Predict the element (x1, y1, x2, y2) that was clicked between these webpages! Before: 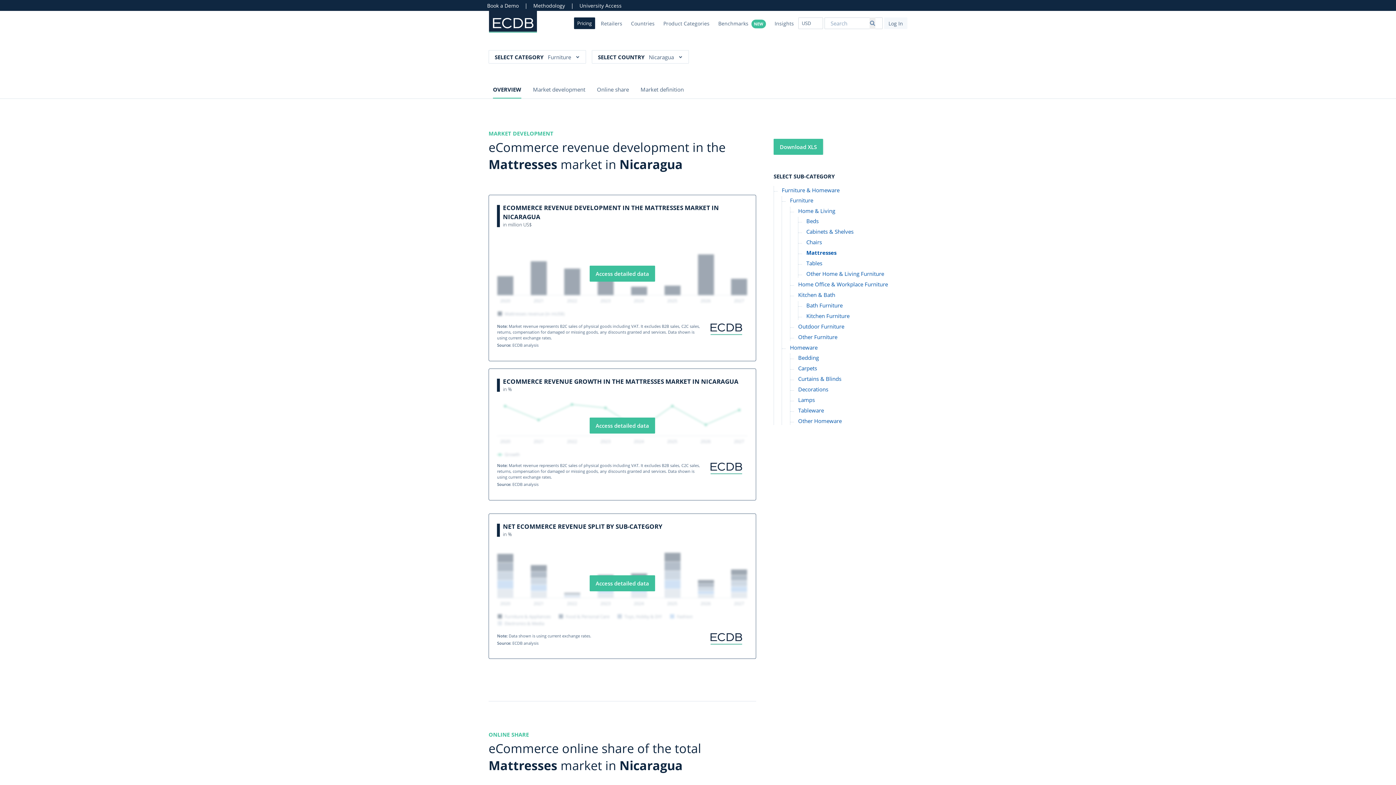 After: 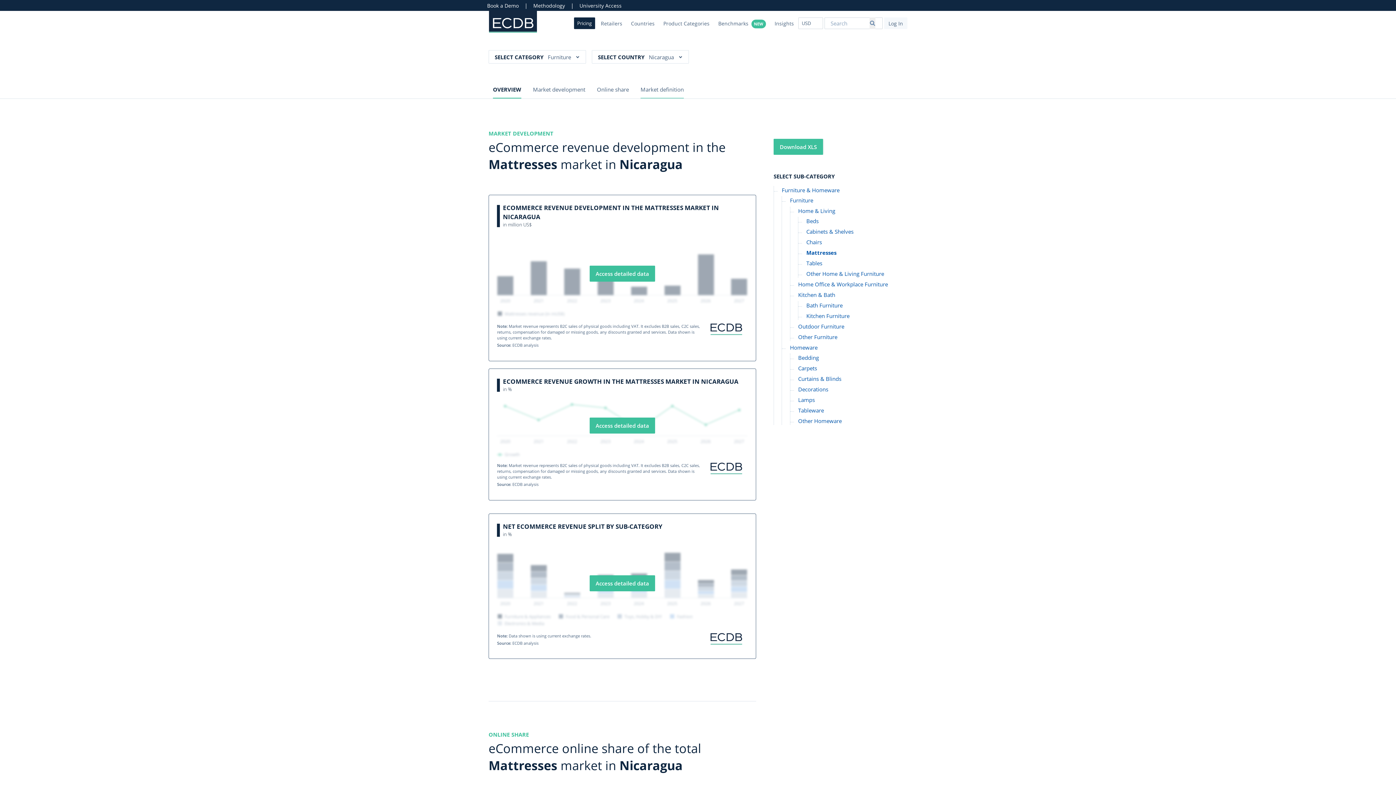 Action: bbox: (640, 85, 684, 98) label: Market definition